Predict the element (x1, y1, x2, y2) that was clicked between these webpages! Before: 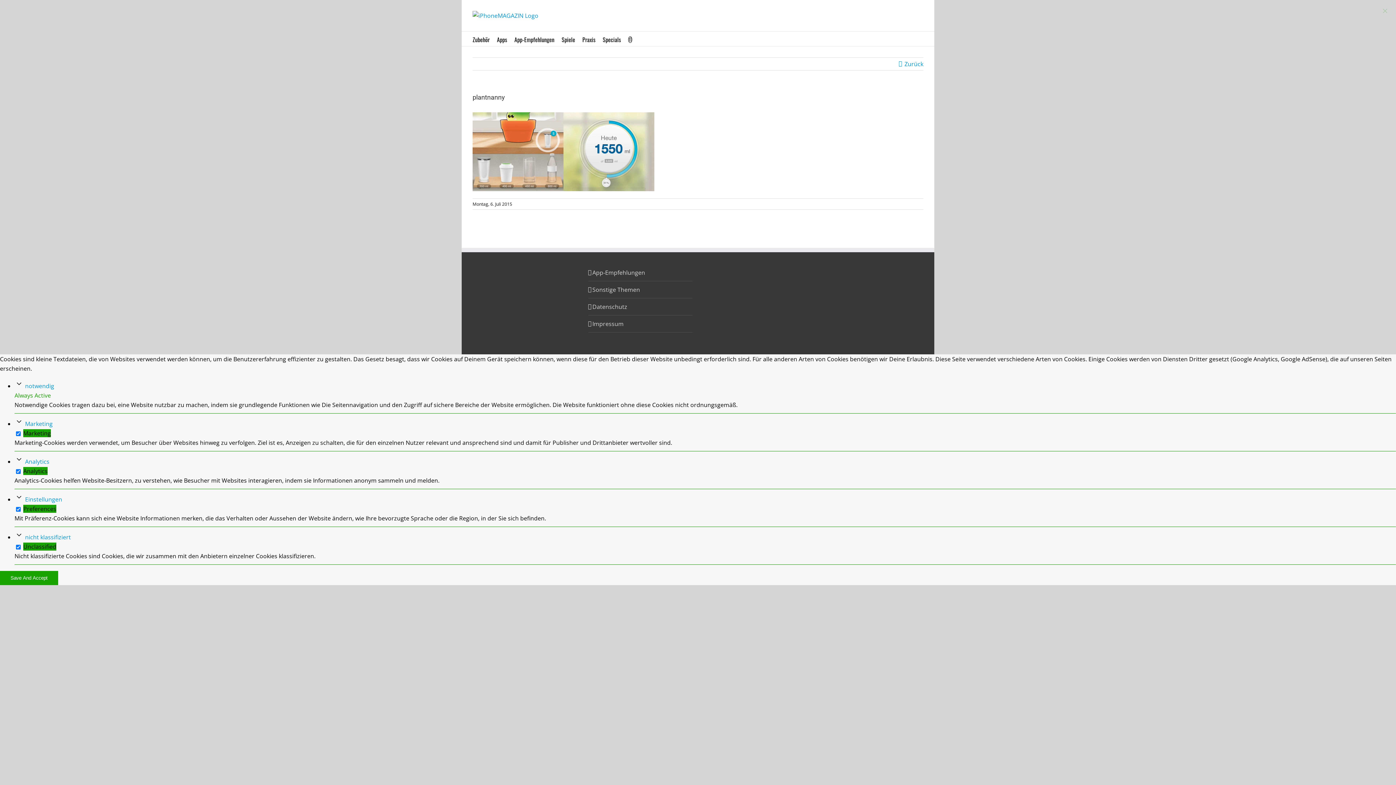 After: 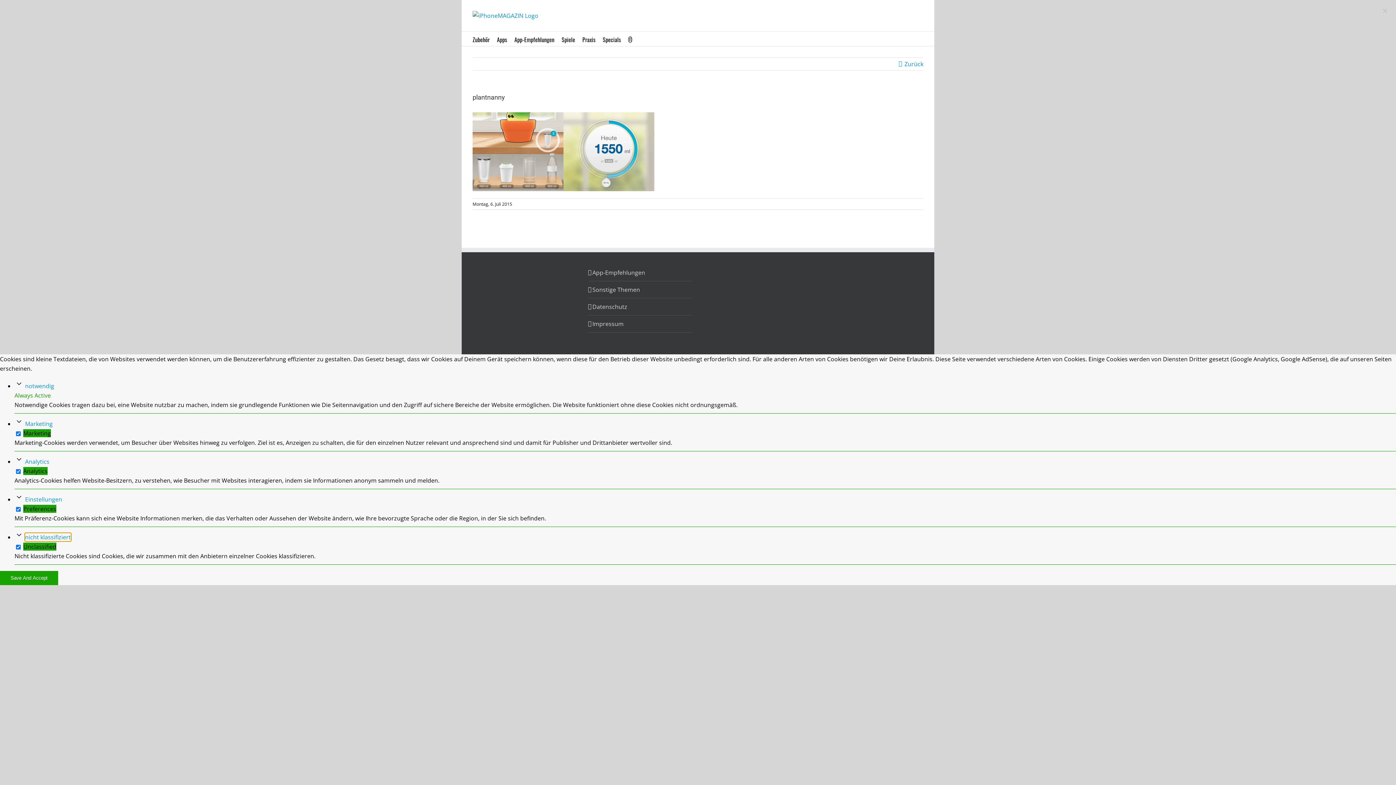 Action: label: nicht klassifiziert bbox: (25, 533, 70, 541)